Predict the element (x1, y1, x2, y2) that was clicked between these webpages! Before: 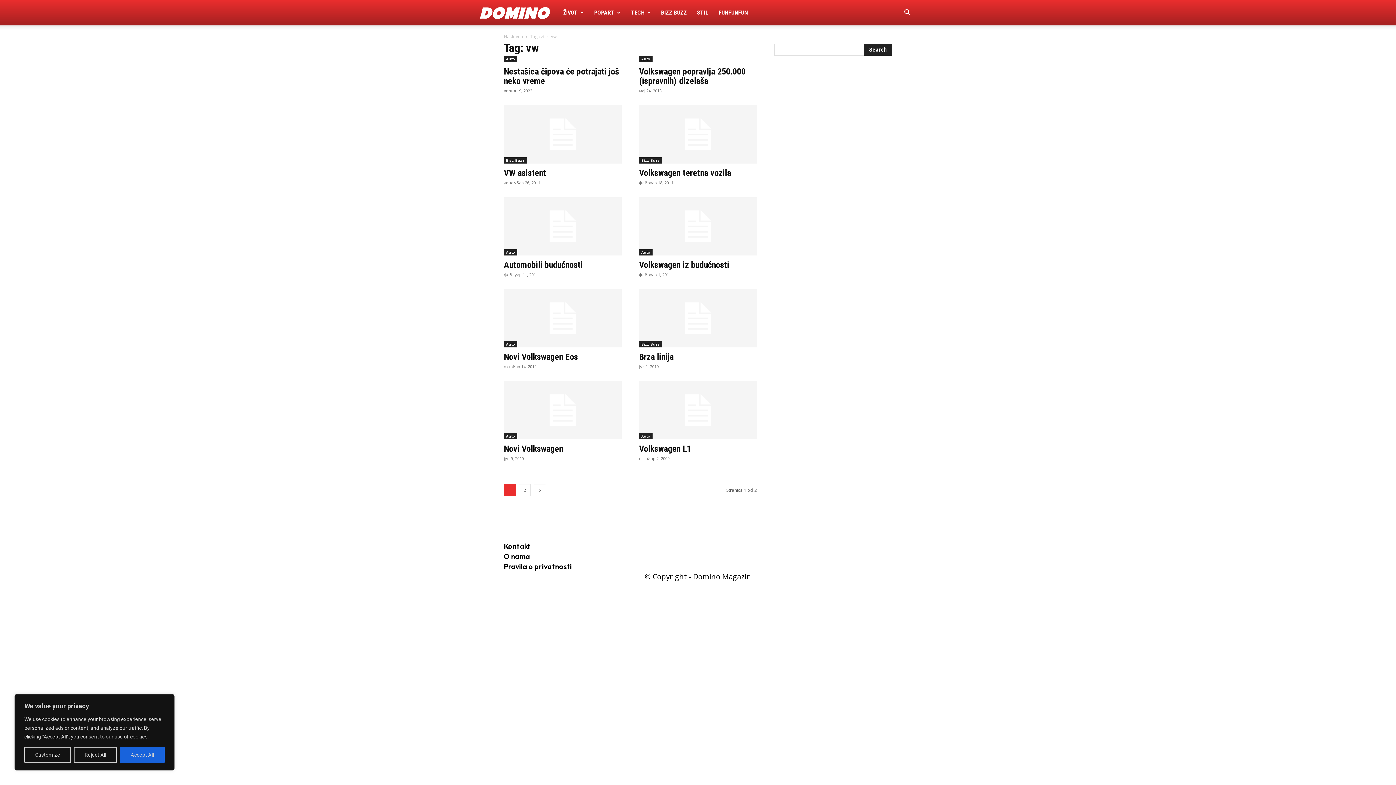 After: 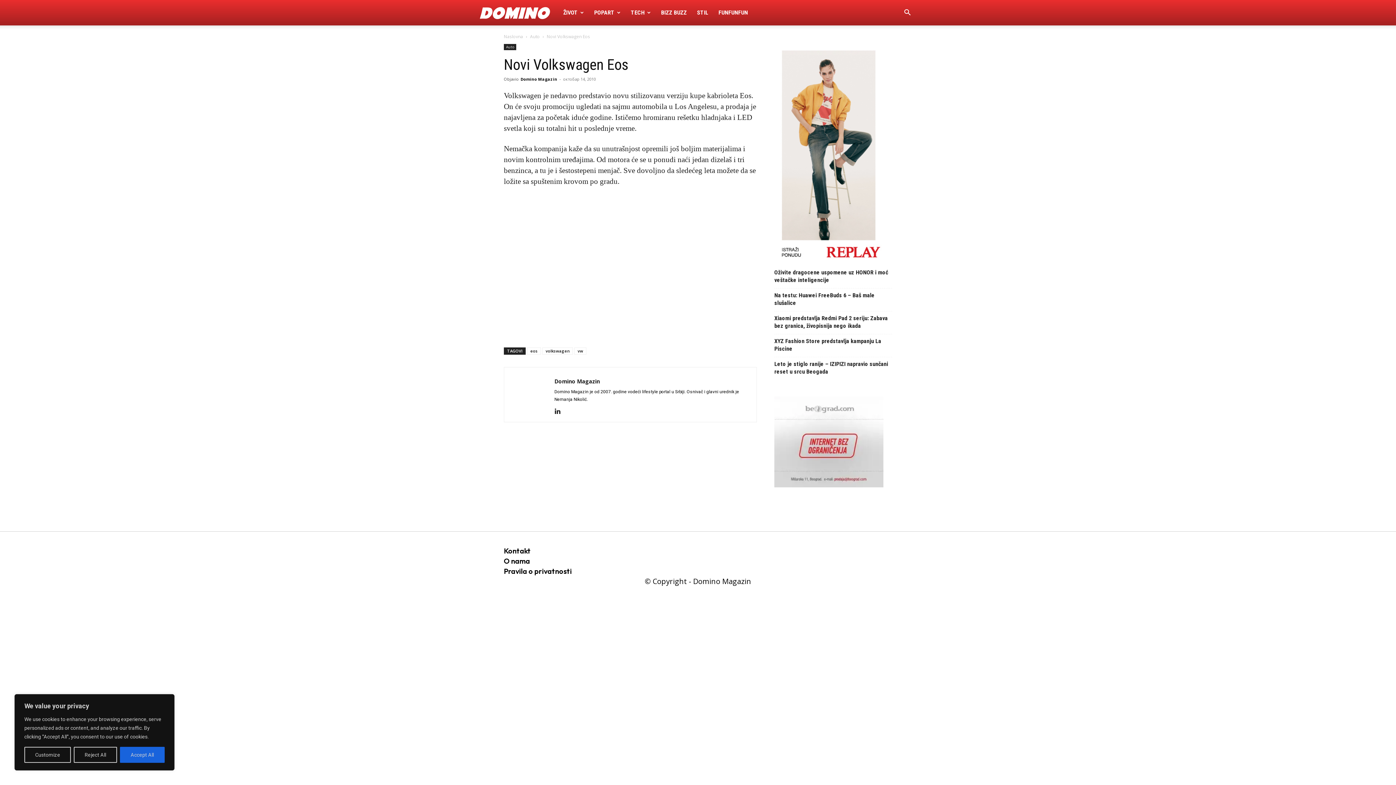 Action: bbox: (504, 289, 621, 347)